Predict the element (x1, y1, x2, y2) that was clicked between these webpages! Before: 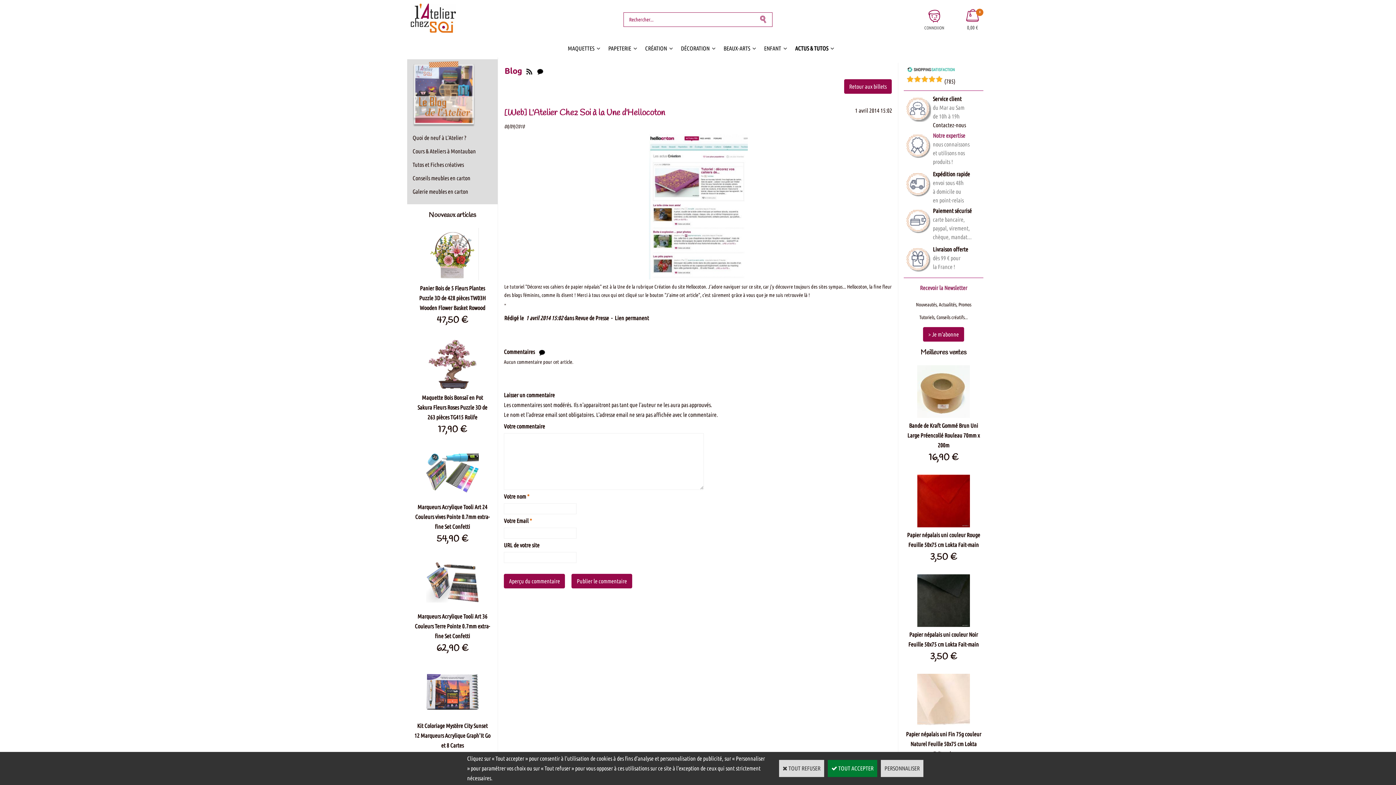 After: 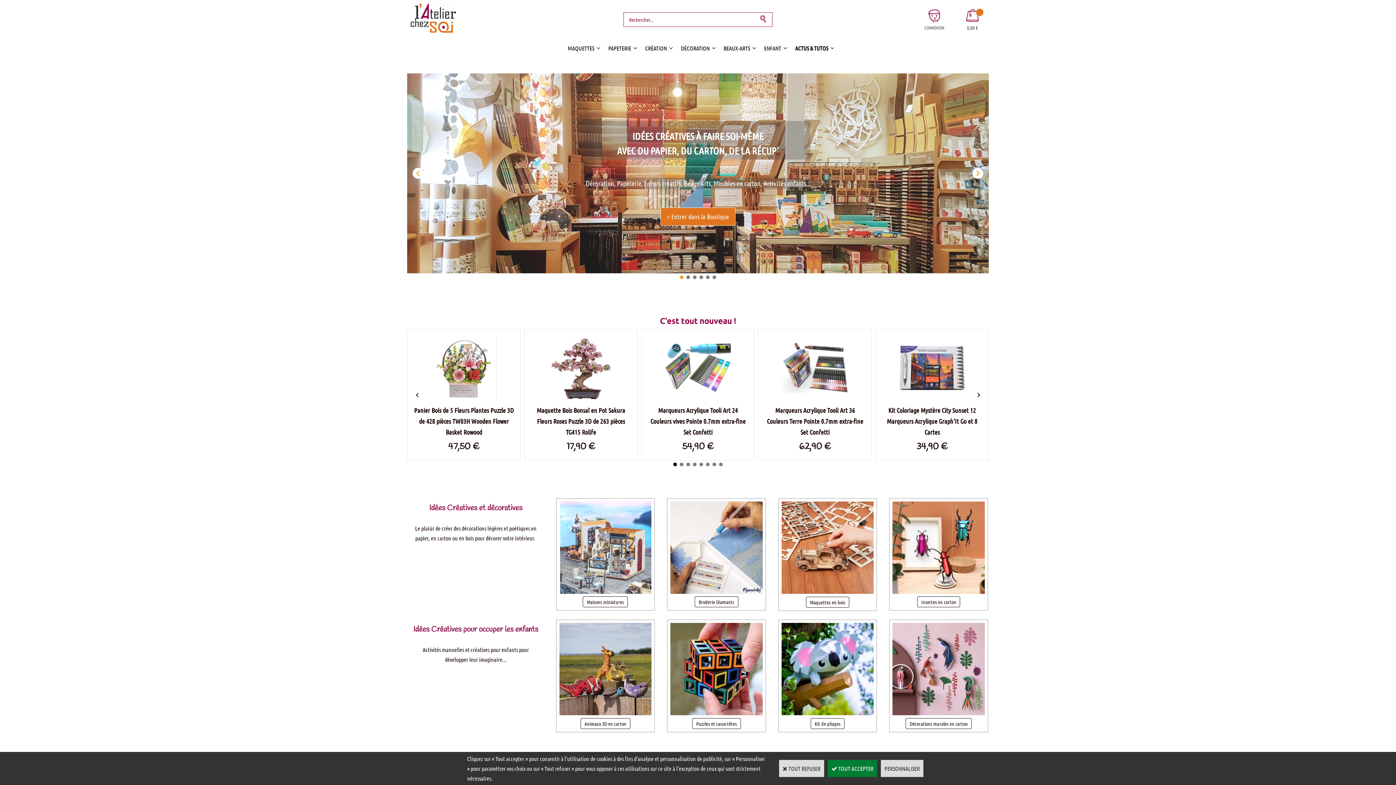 Action: bbox: (410, 27, 455, 33)